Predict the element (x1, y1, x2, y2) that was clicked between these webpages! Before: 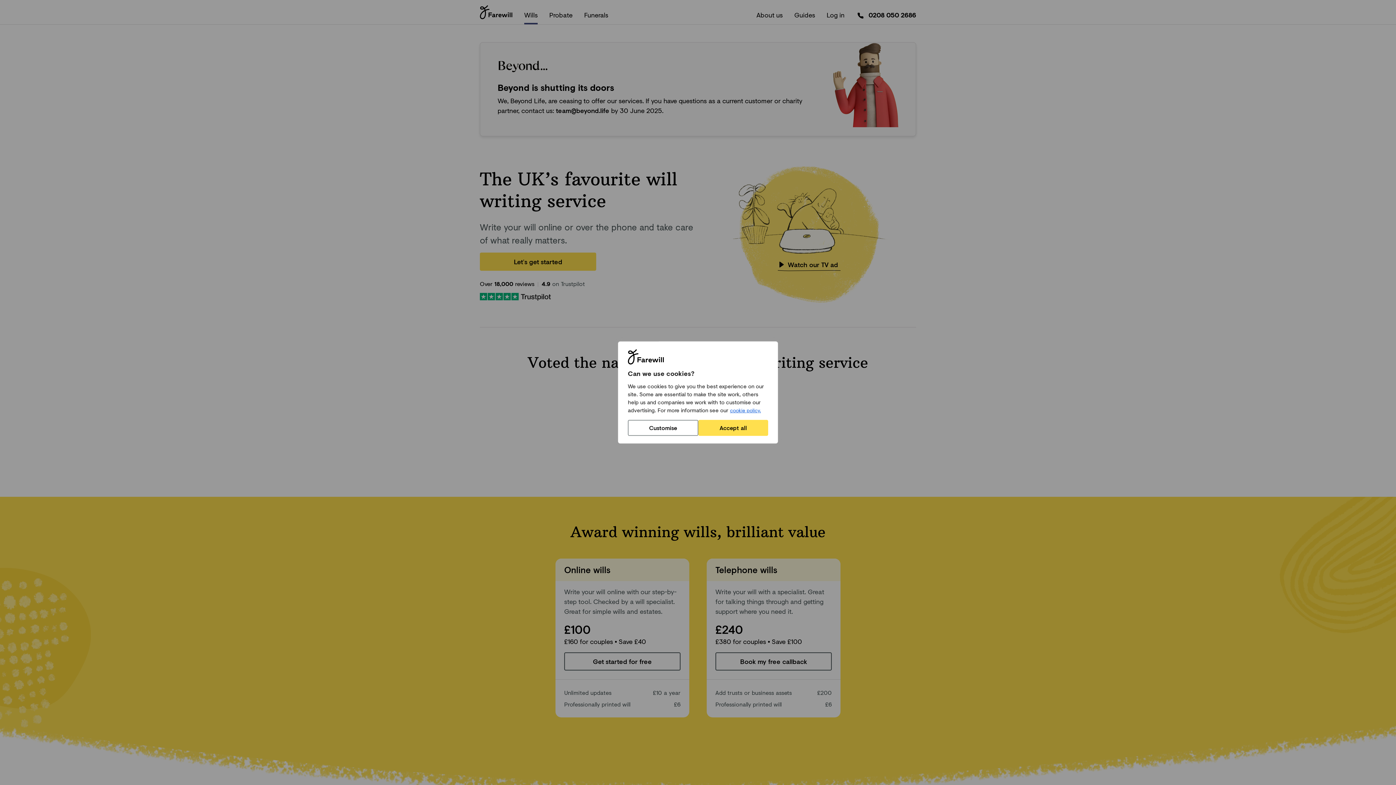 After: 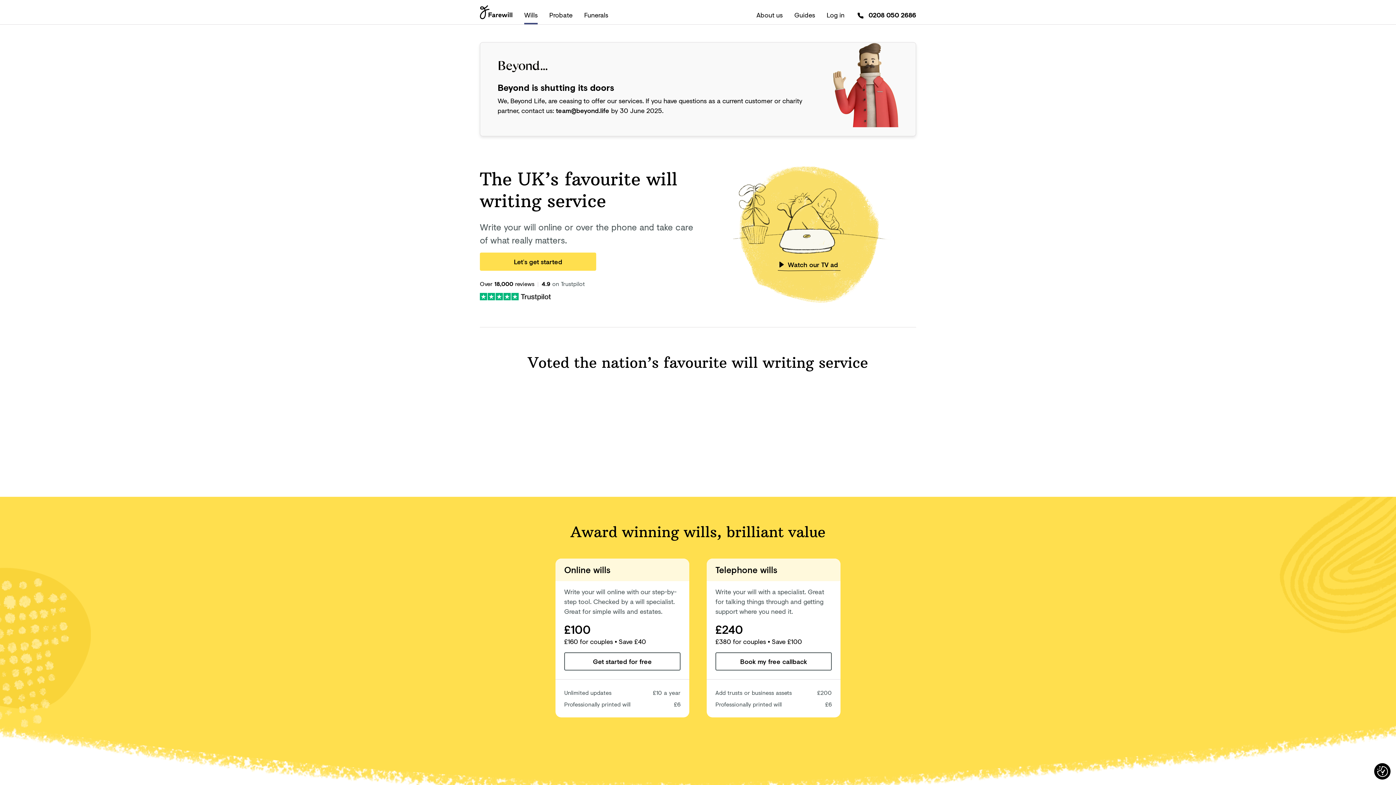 Action: label: Accept all bbox: (698, 420, 768, 436)